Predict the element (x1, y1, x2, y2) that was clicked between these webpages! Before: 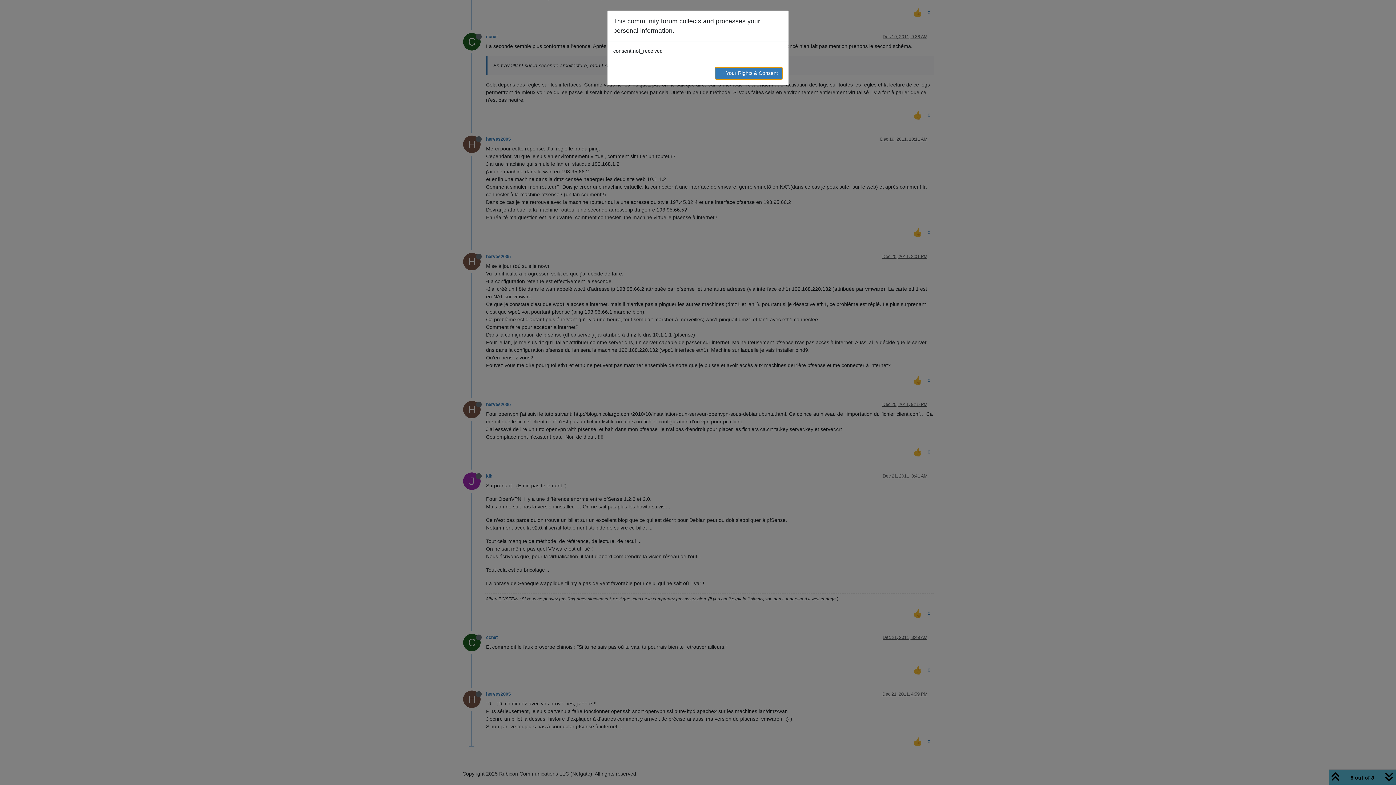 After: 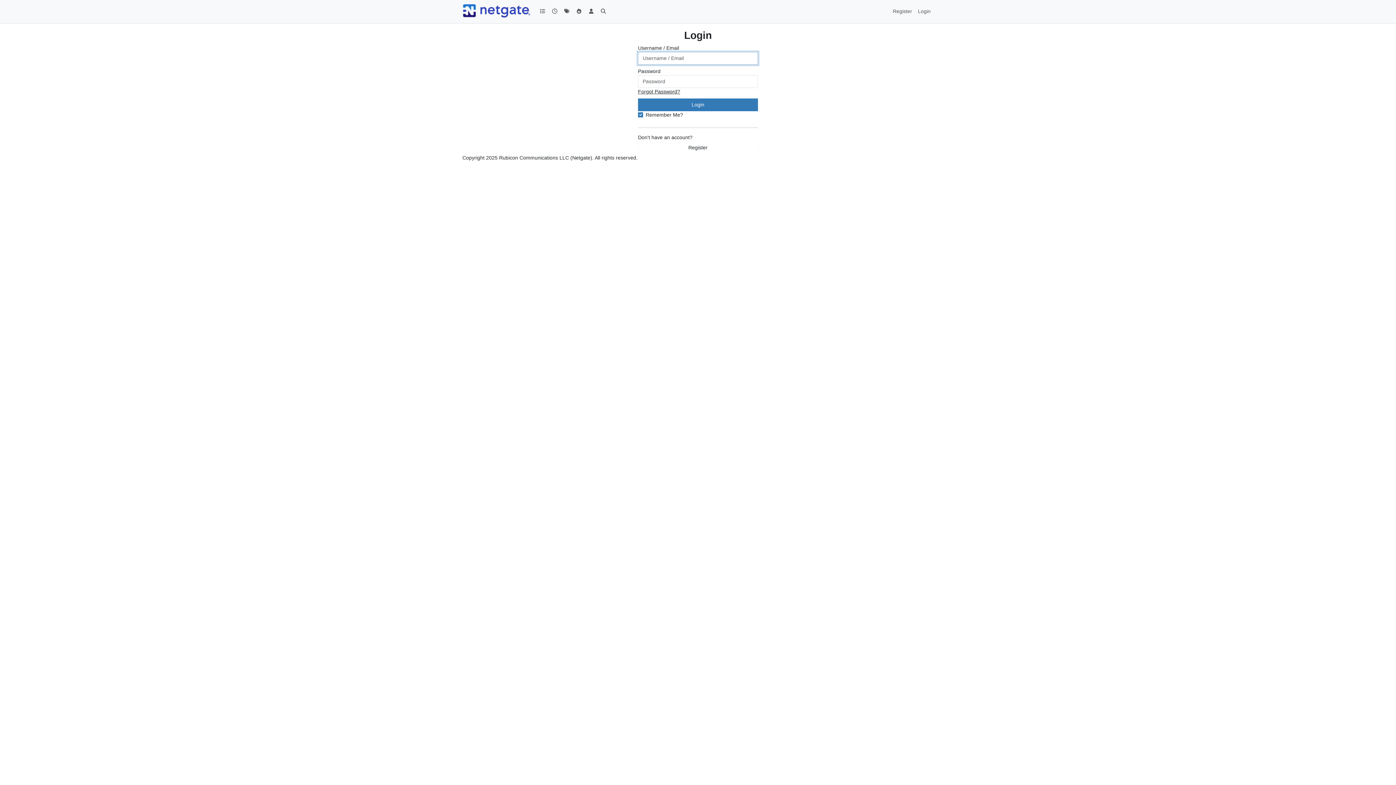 Action: label: → Your Rights & Consent bbox: (714, 66, 782, 79)